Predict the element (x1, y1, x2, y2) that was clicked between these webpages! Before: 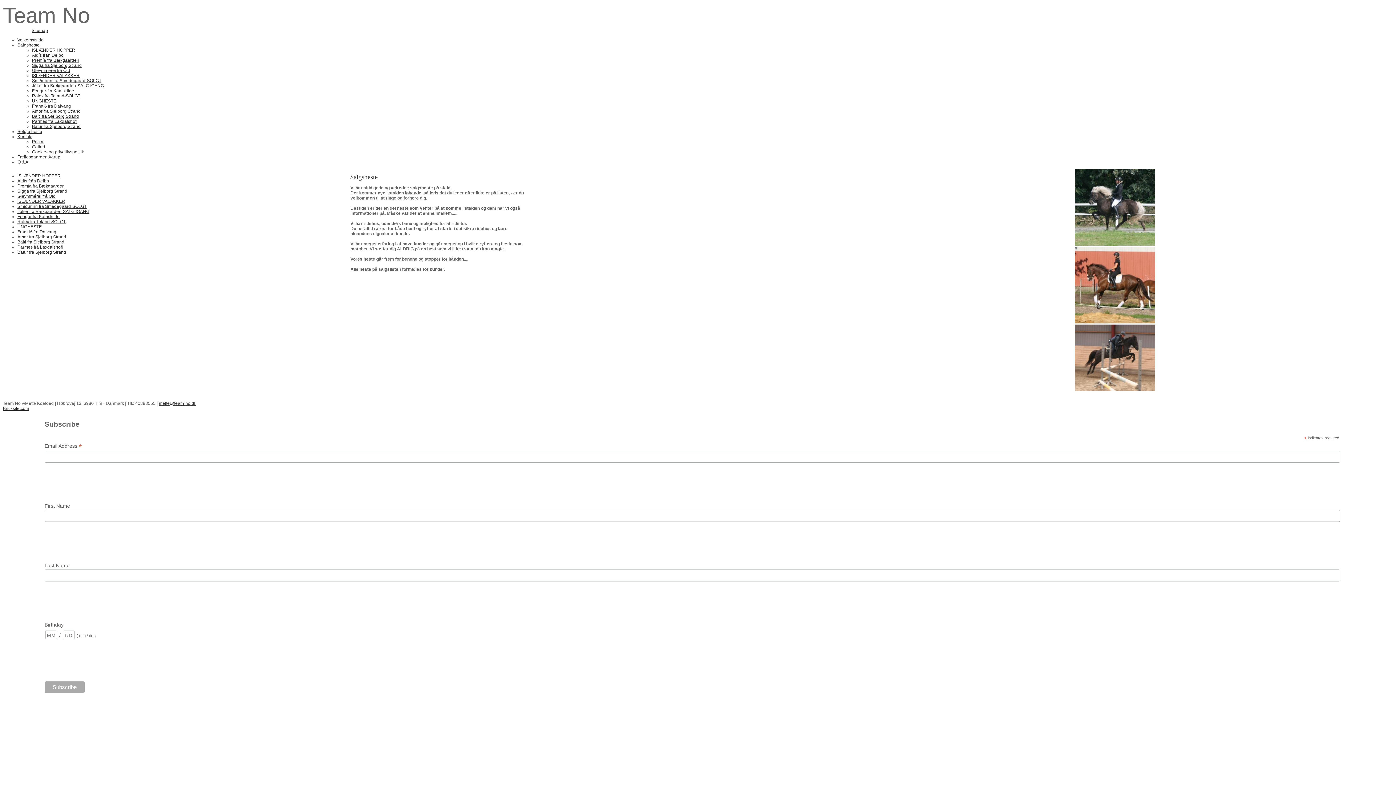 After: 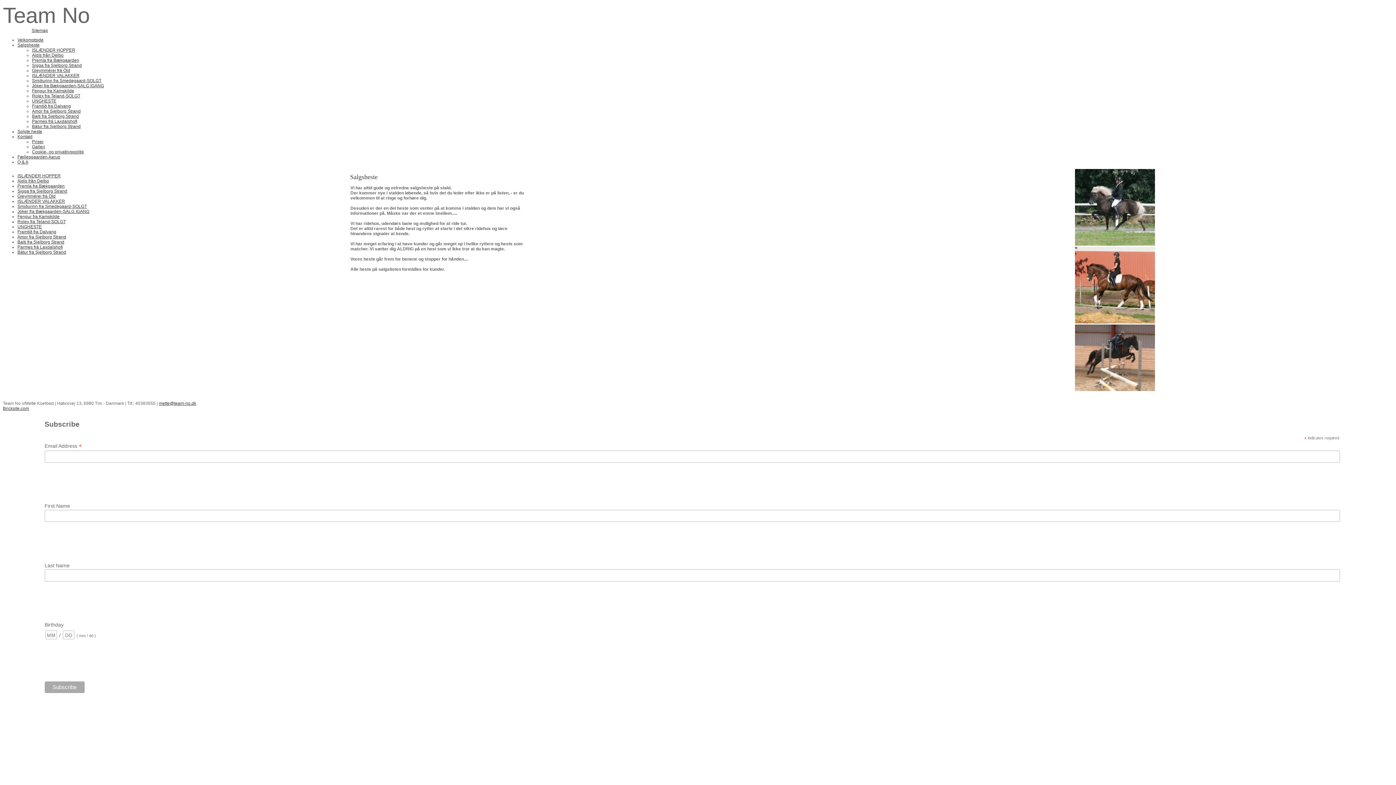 Action: label: Salgsheste bbox: (17, 42, 39, 47)